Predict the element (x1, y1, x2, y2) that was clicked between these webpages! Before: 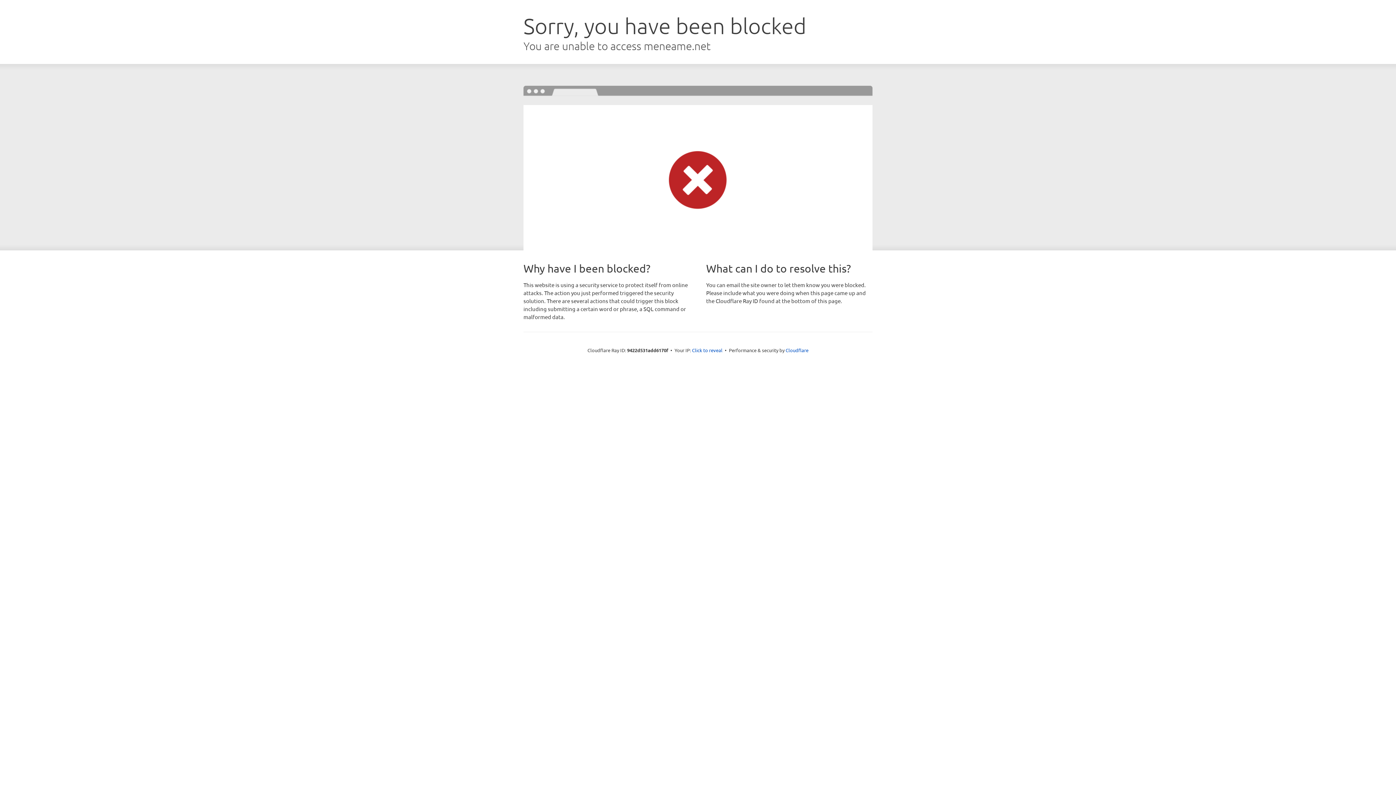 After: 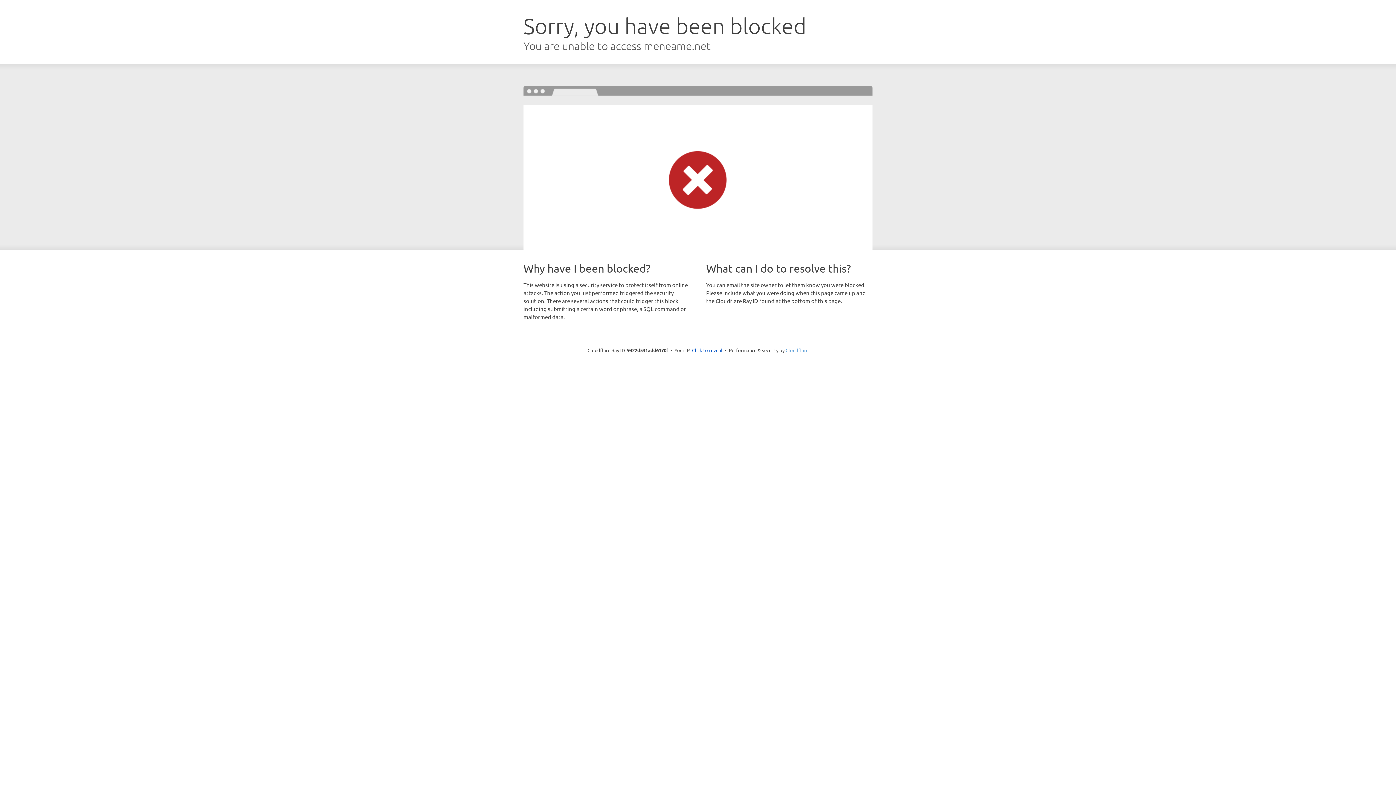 Action: label: Cloudflare bbox: (785, 347, 808, 353)